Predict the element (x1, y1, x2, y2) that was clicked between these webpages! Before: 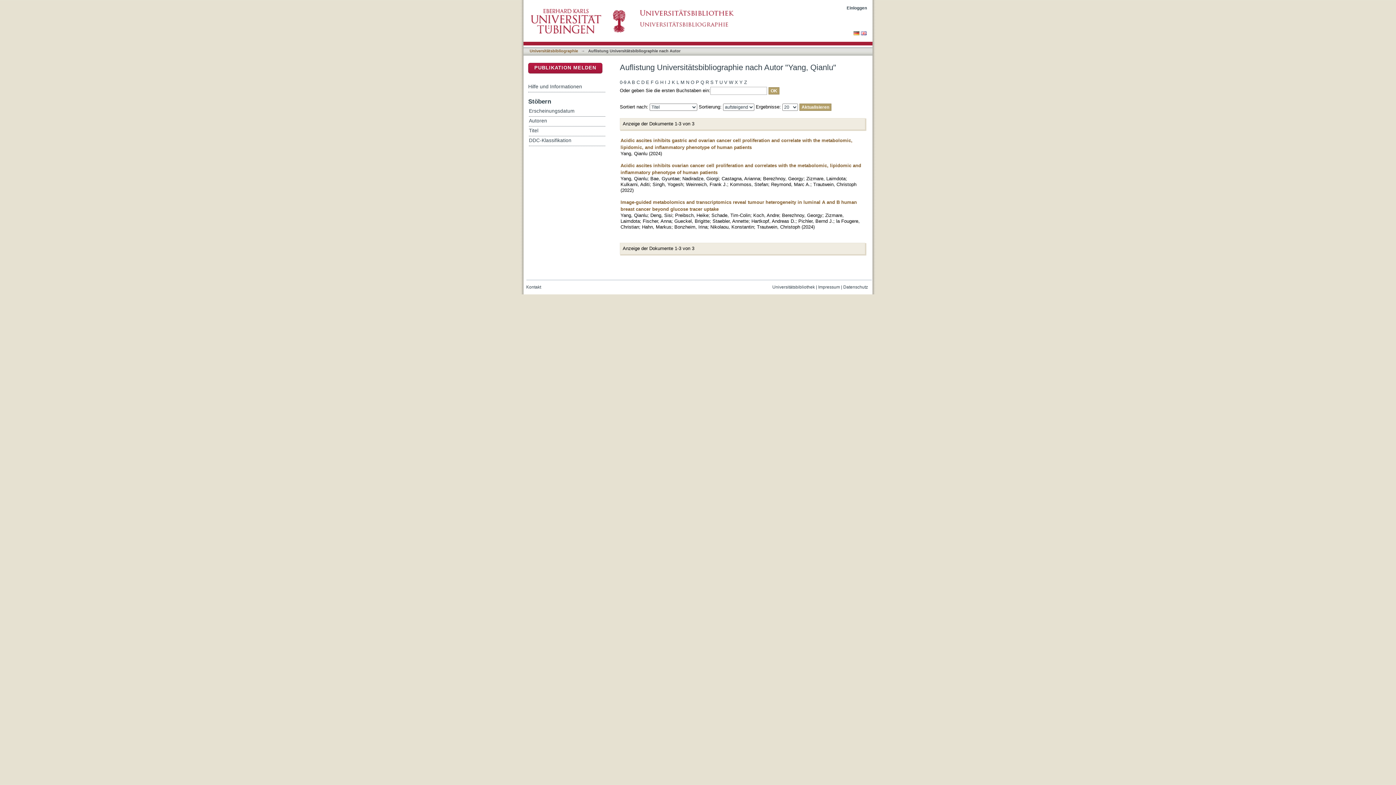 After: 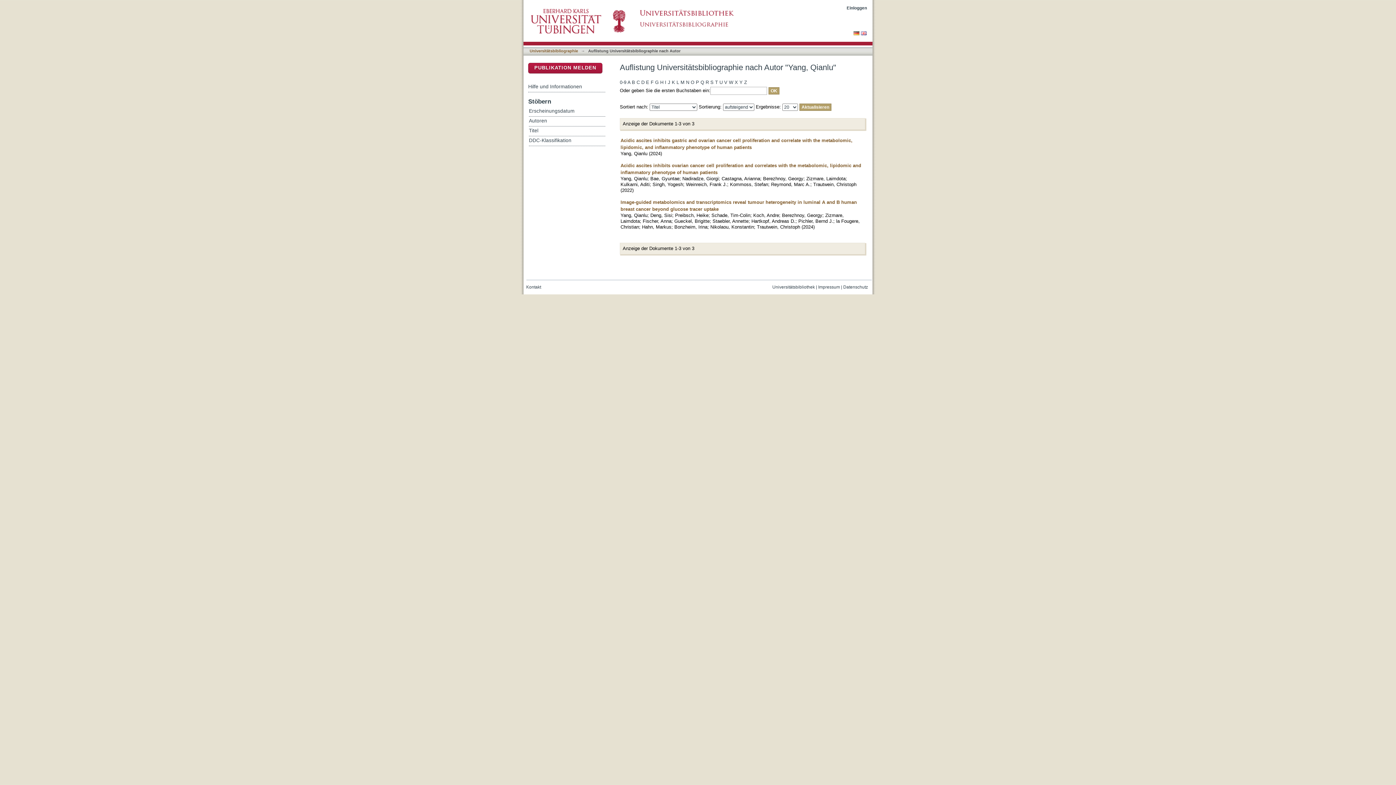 Action: label: Datenschutz bbox: (843, 284, 868, 289)